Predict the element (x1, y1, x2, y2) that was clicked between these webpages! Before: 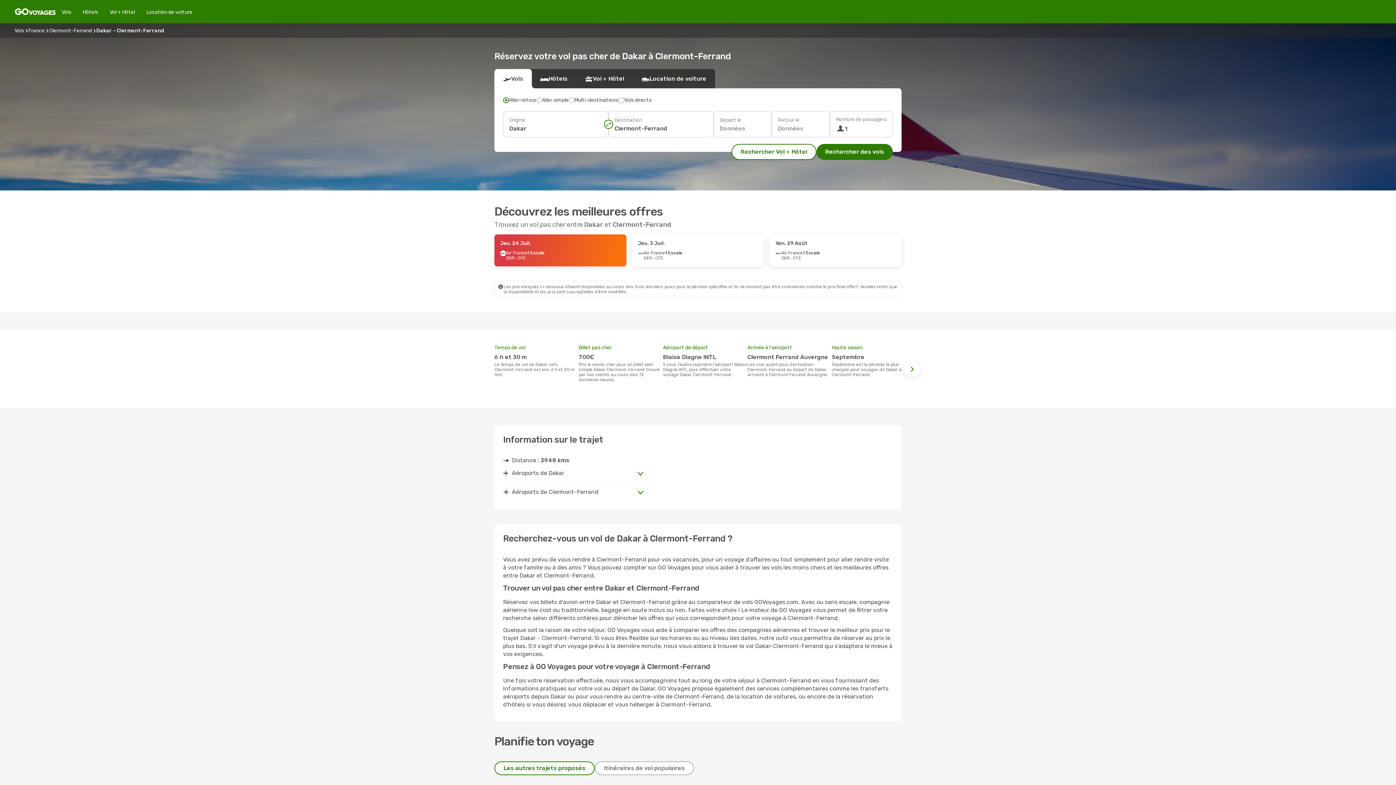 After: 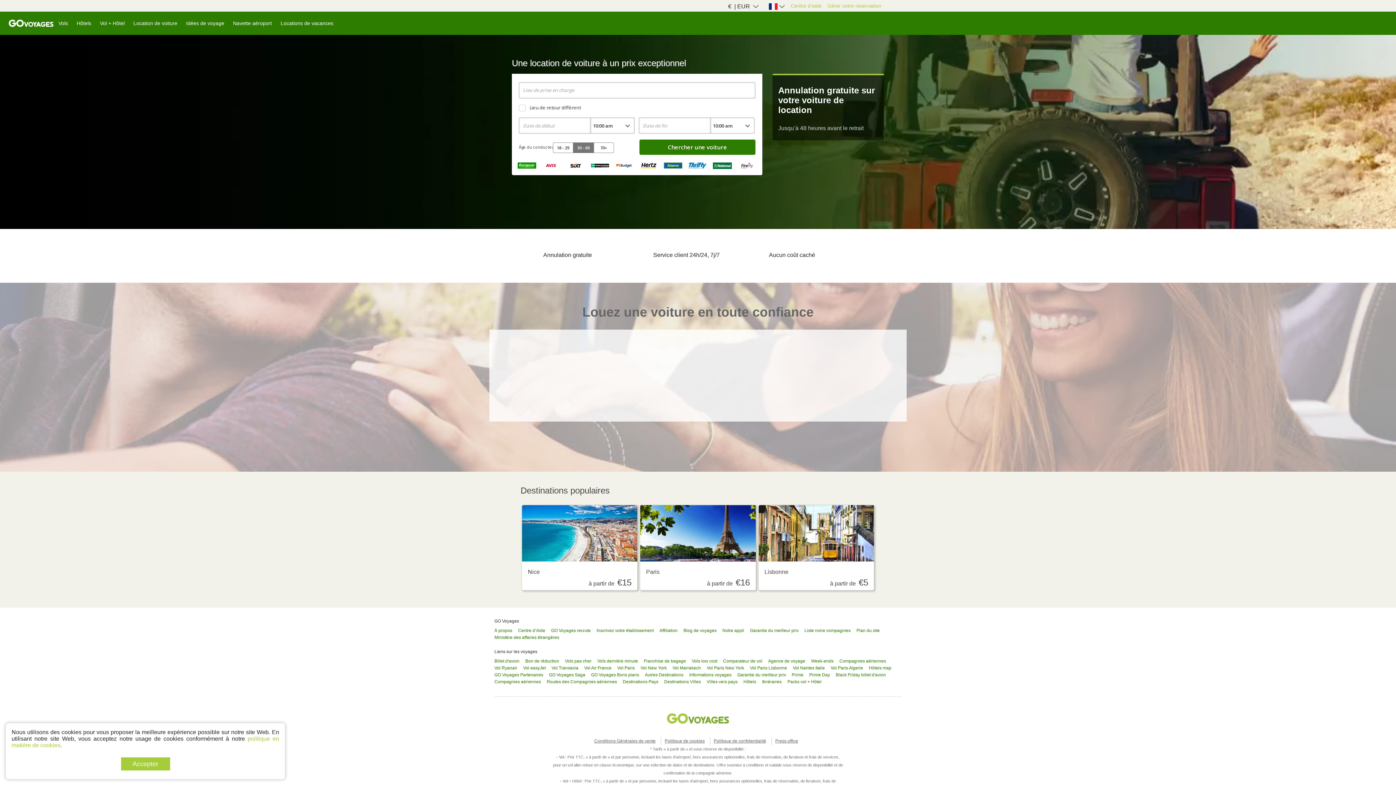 Action: label: Location de voiture bbox: (140, 8, 198, 15)